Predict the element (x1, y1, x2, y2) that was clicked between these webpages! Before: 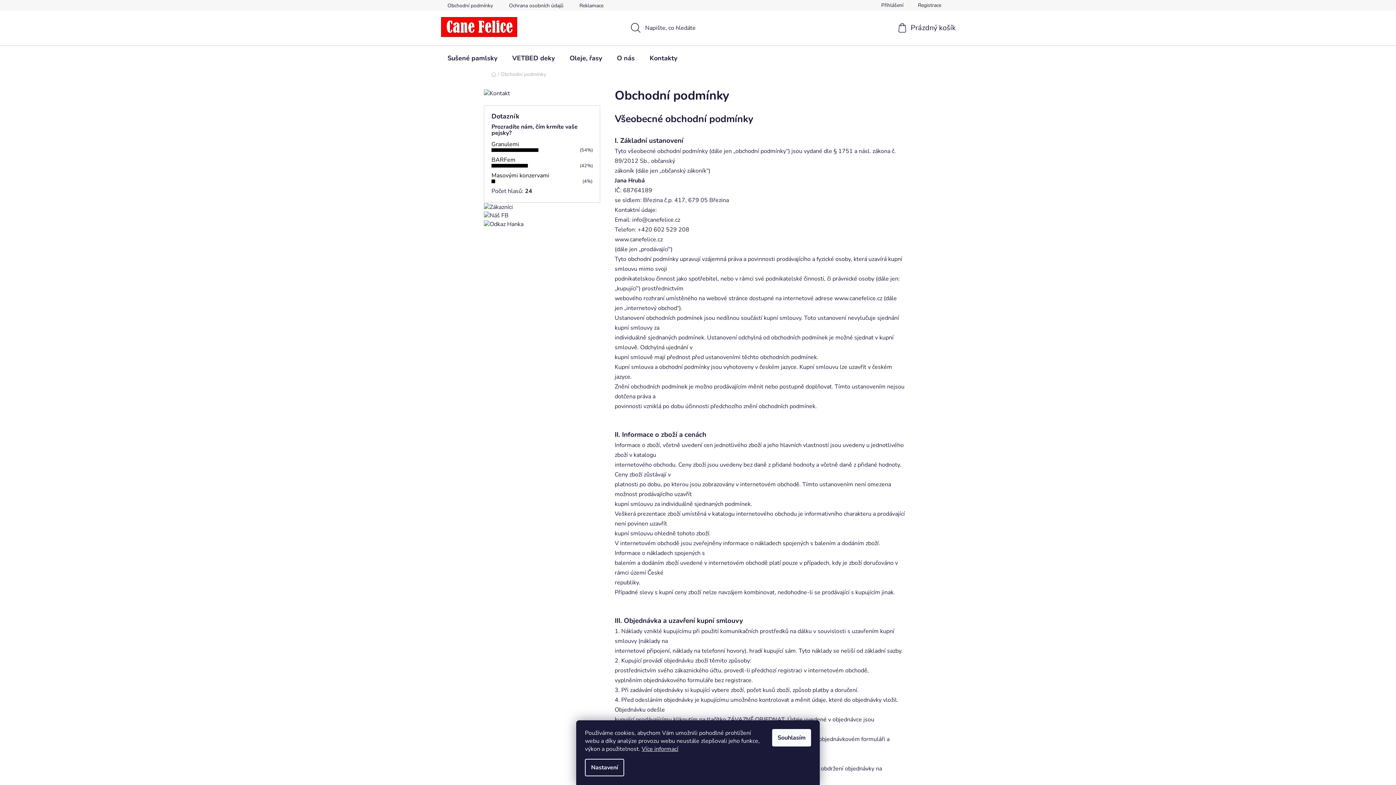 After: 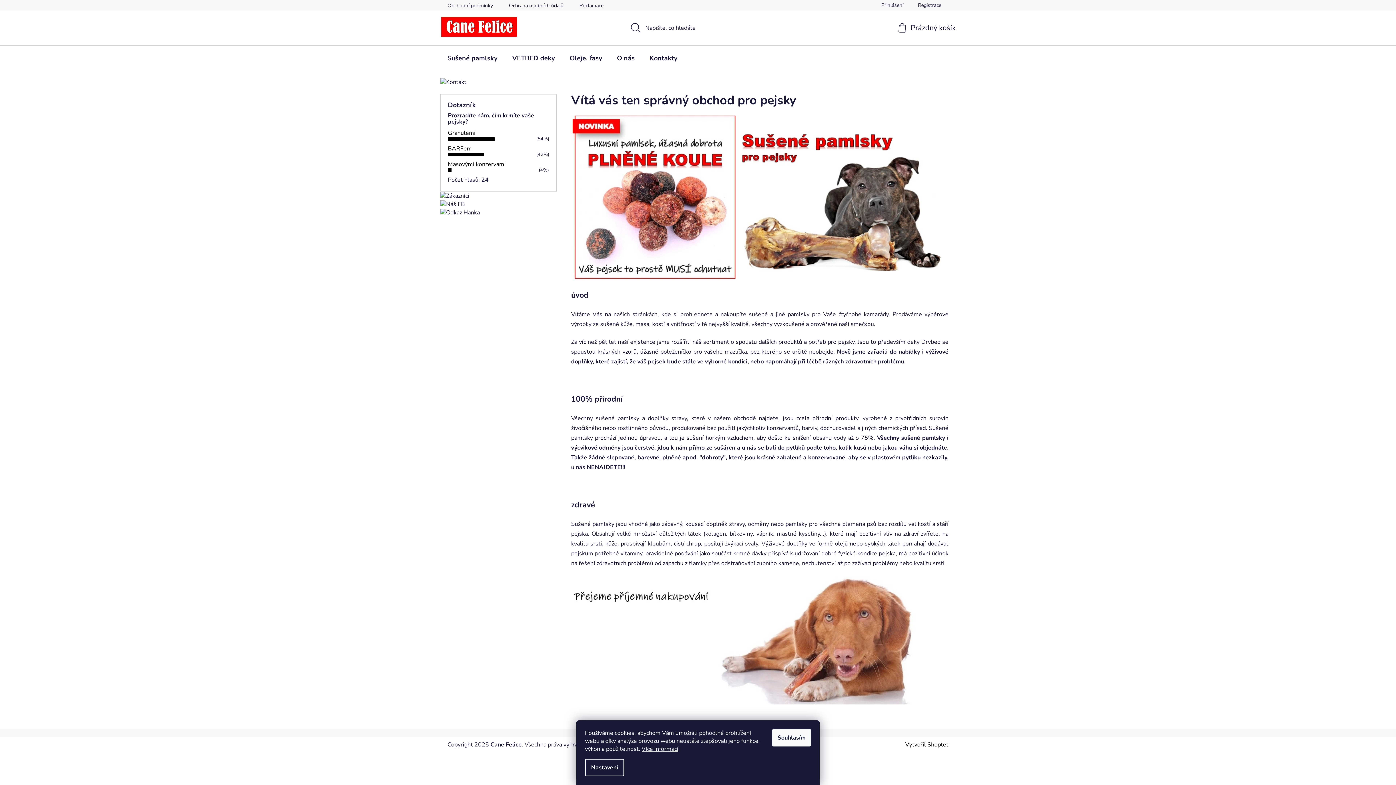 Action: bbox: (440, 16, 517, 37)